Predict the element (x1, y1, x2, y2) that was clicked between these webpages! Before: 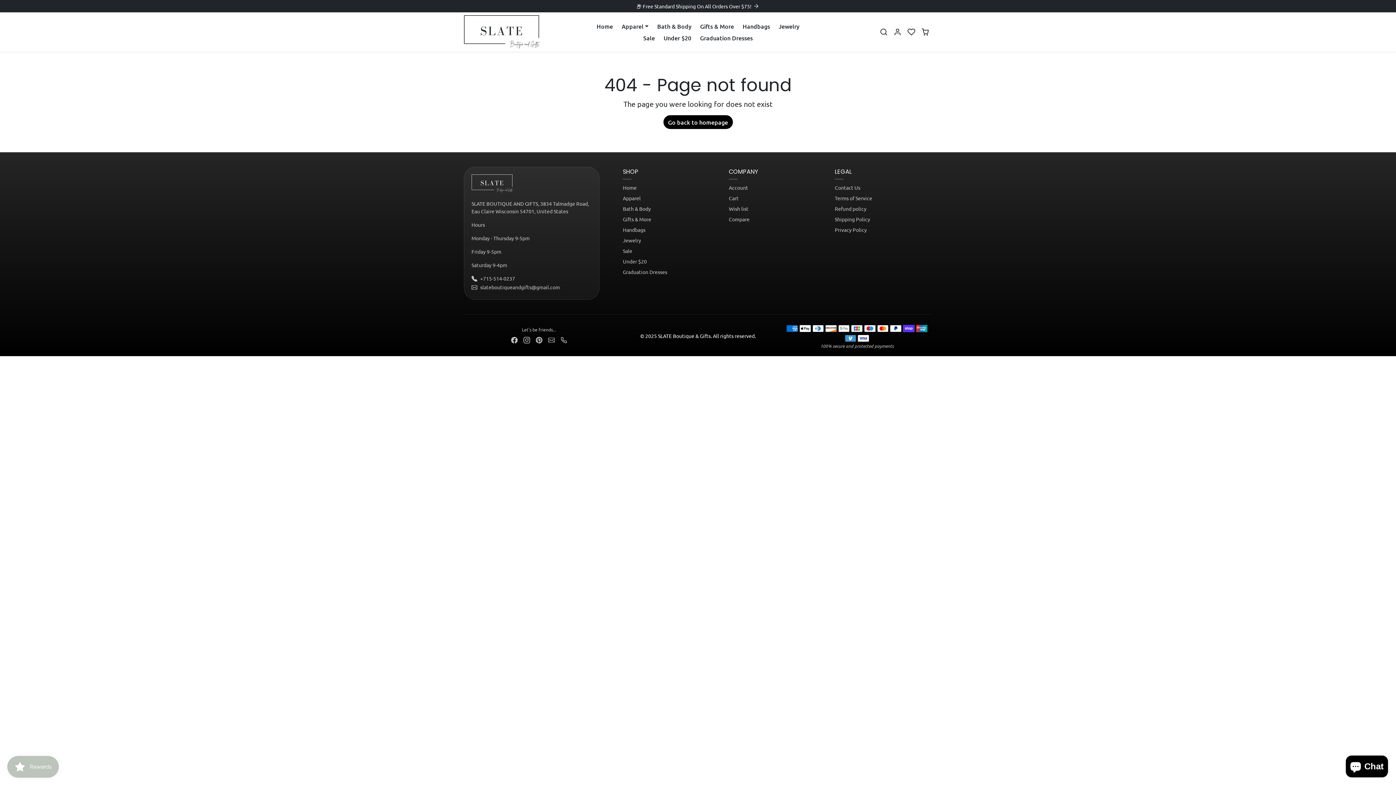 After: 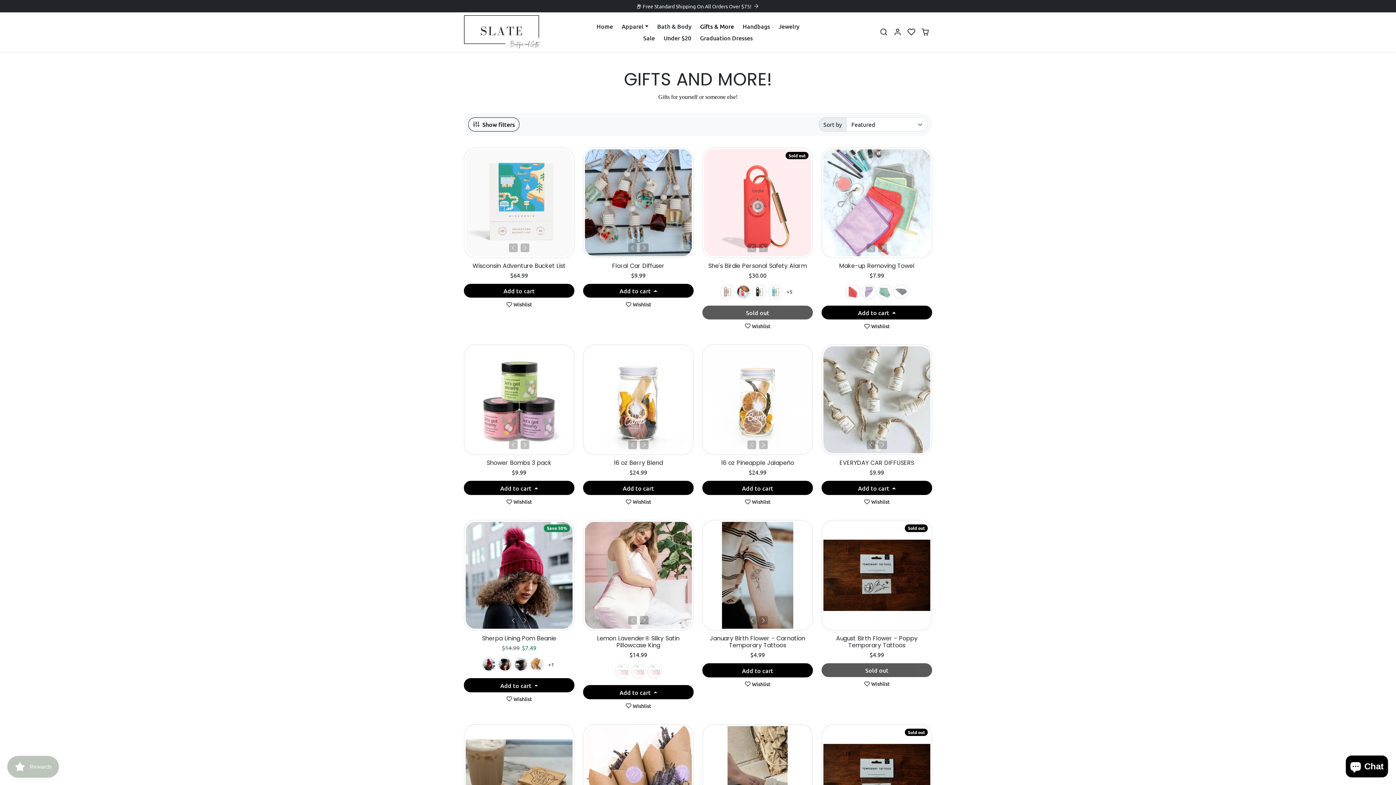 Action: label: Gifts & More bbox: (695, 20, 738, 31)